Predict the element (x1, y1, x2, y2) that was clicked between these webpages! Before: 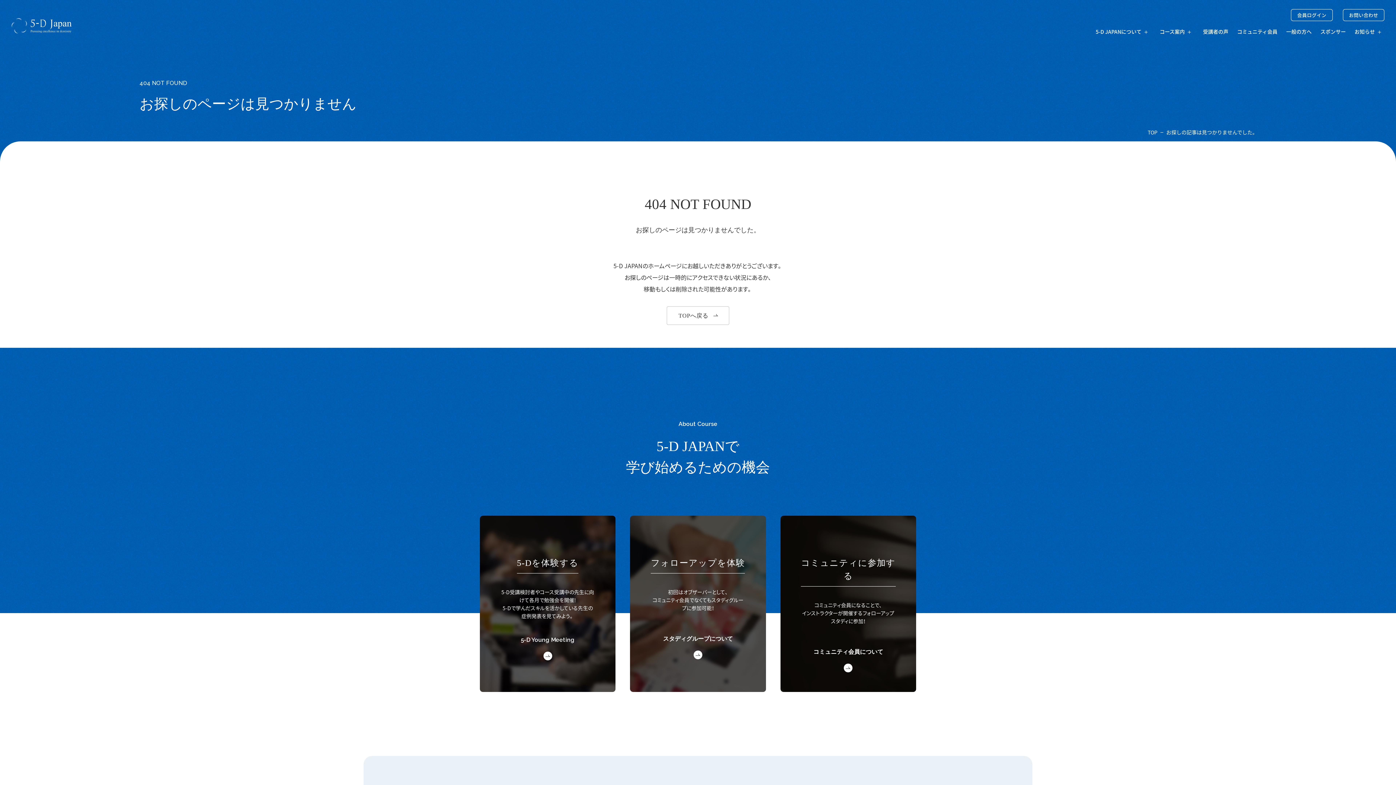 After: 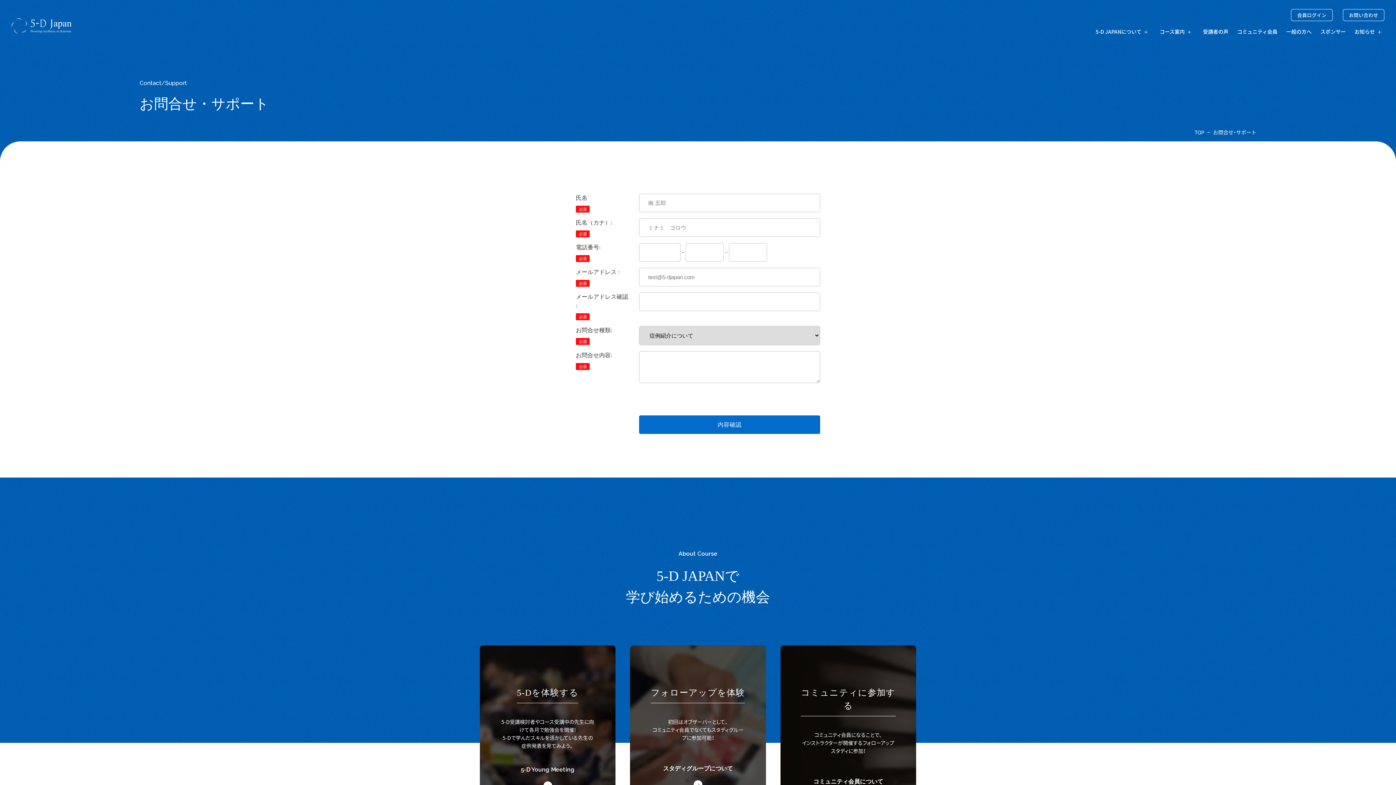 Action: label: お問い合わせ bbox: (1343, 9, 1384, 21)